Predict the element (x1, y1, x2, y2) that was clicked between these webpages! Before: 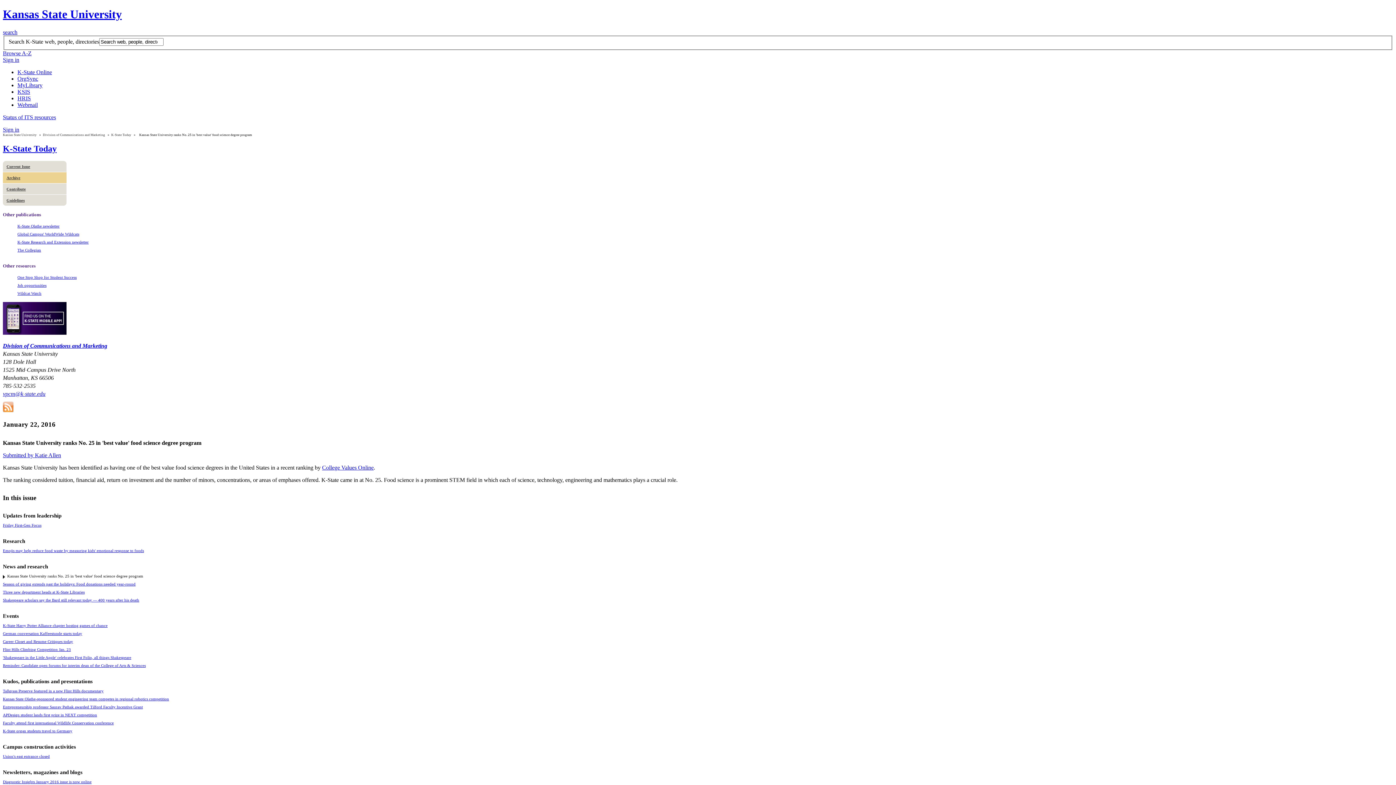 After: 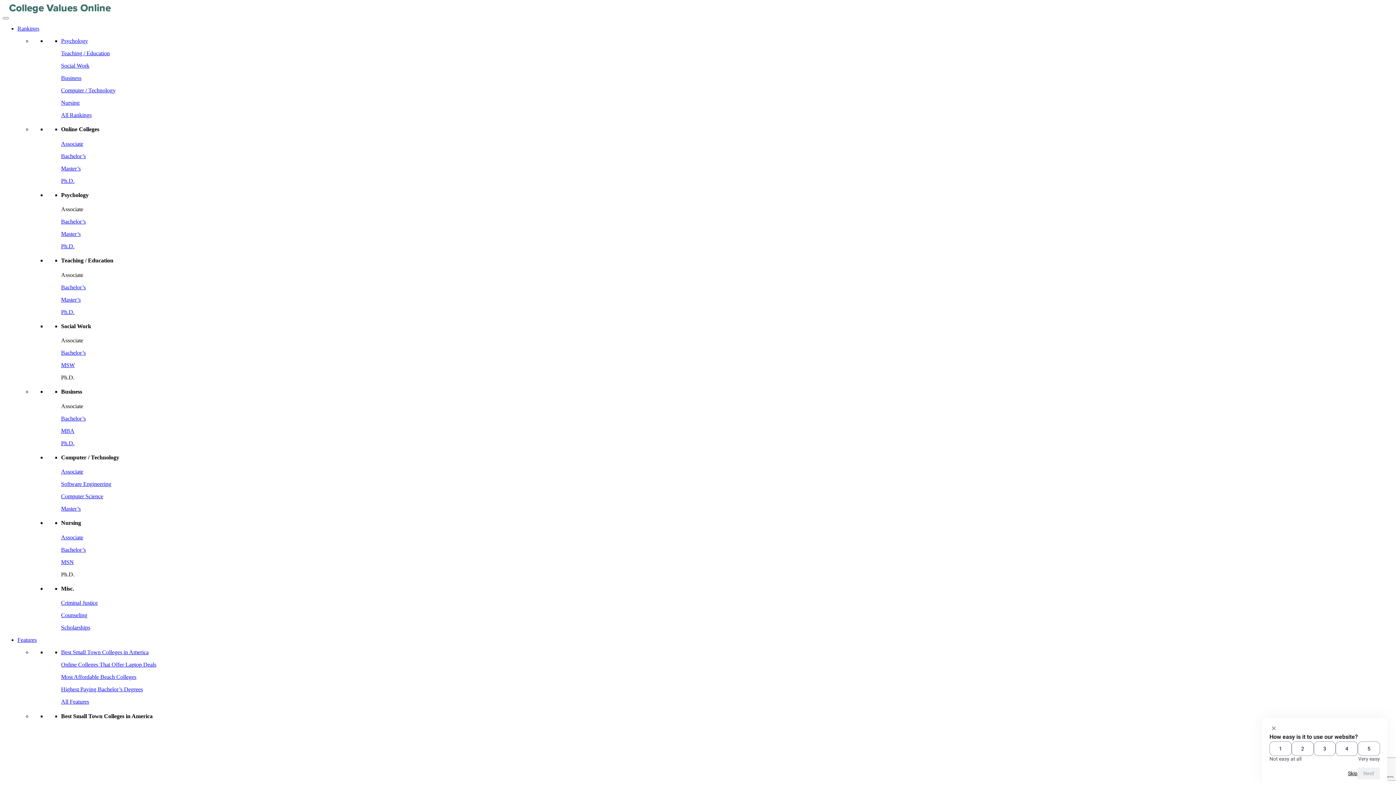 Action: bbox: (322, 464, 373, 470) label: College Values Online